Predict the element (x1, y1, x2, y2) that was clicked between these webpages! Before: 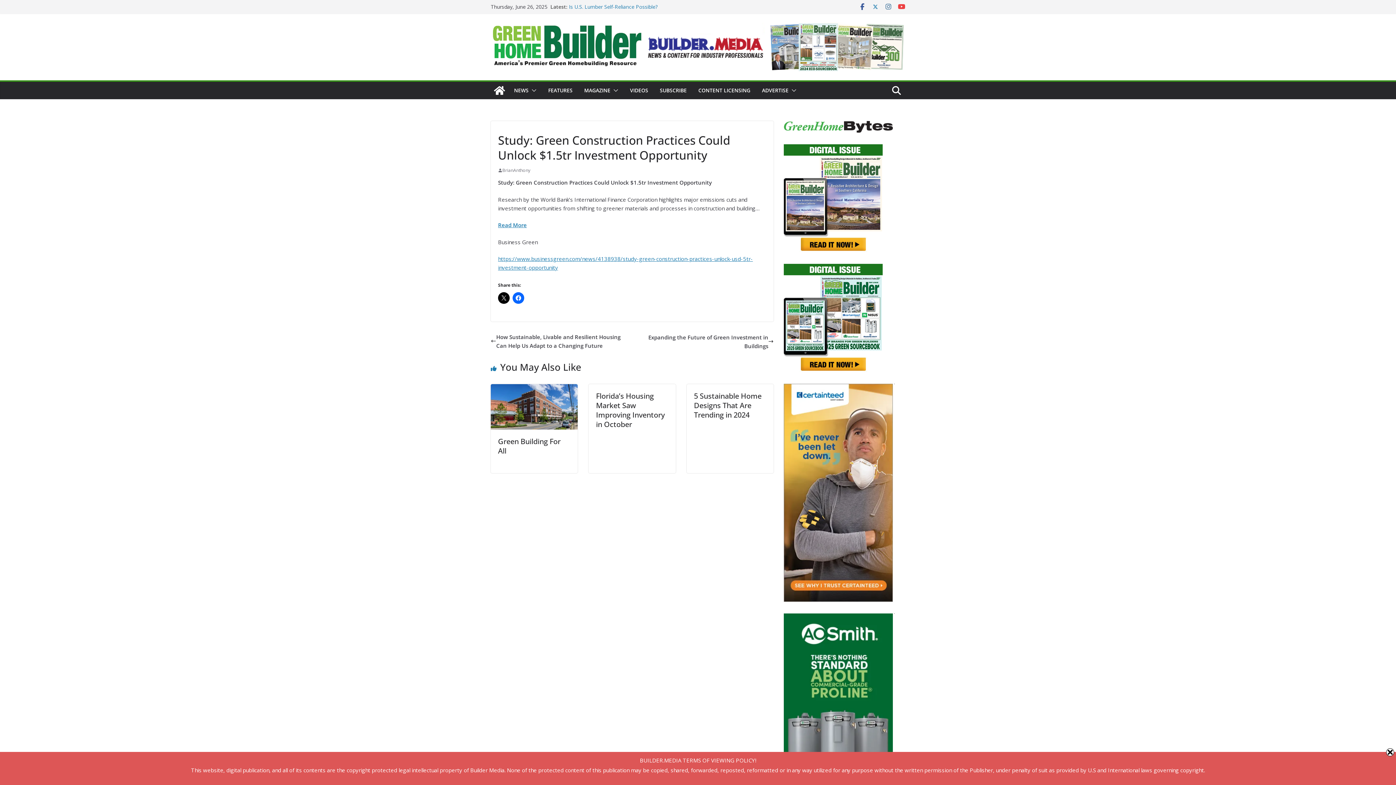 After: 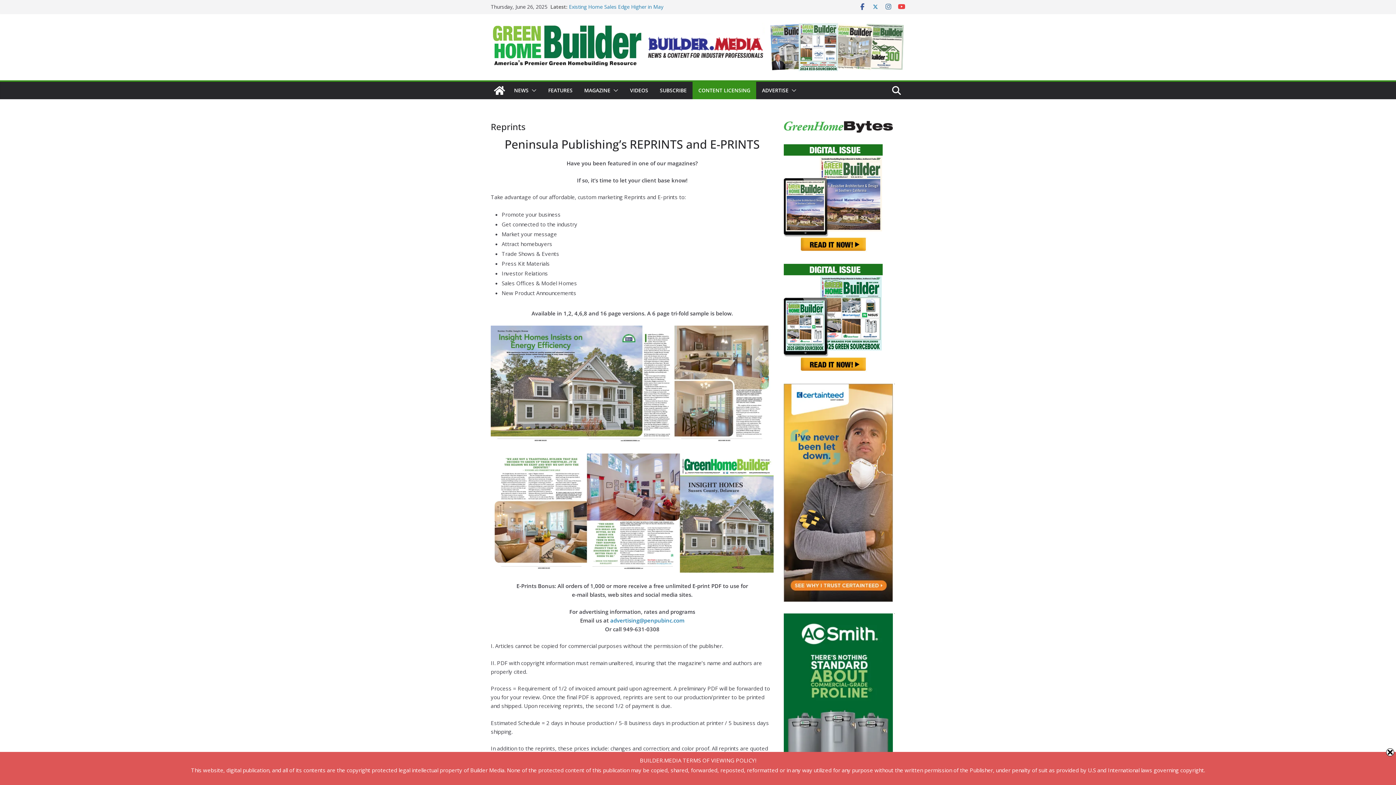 Action: bbox: (698, 85, 750, 95) label: CONTENT LICENSING